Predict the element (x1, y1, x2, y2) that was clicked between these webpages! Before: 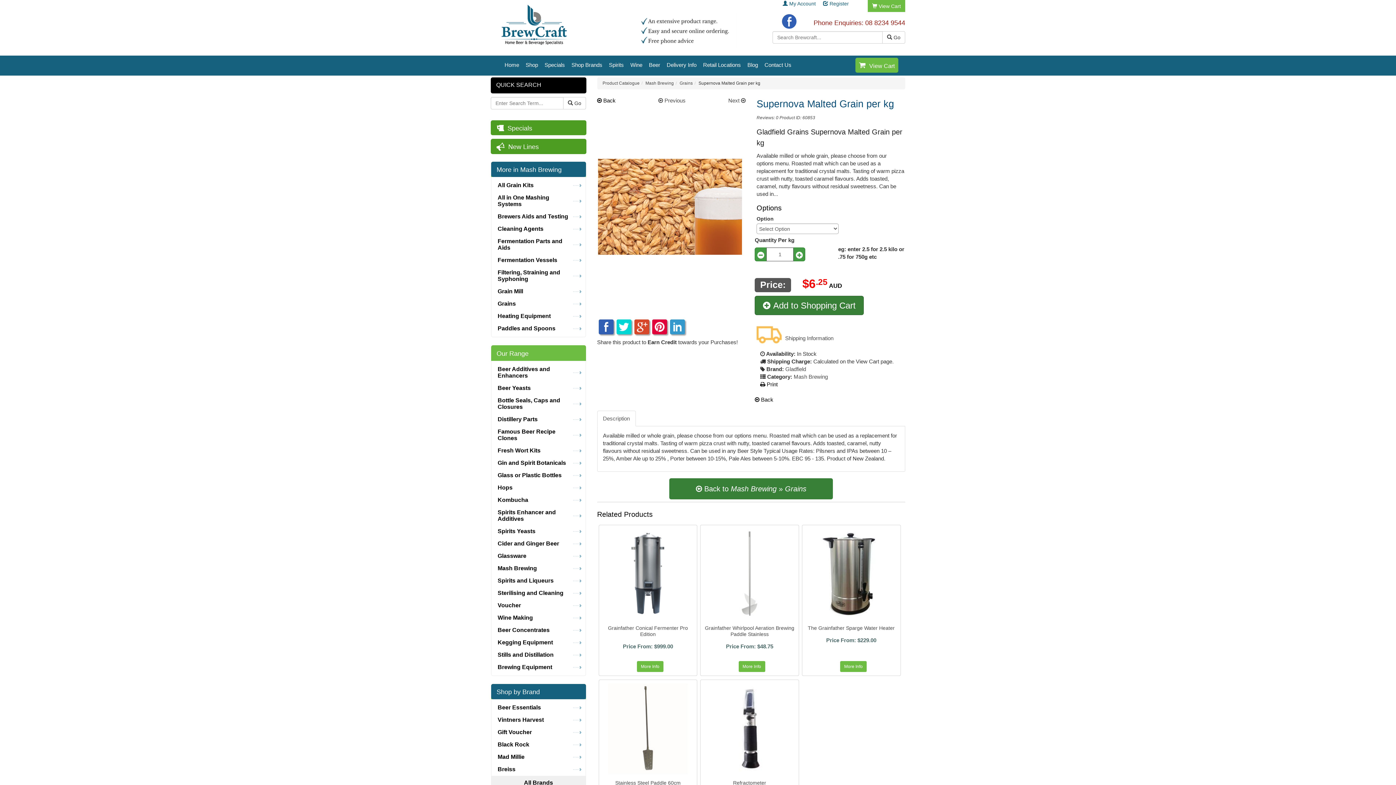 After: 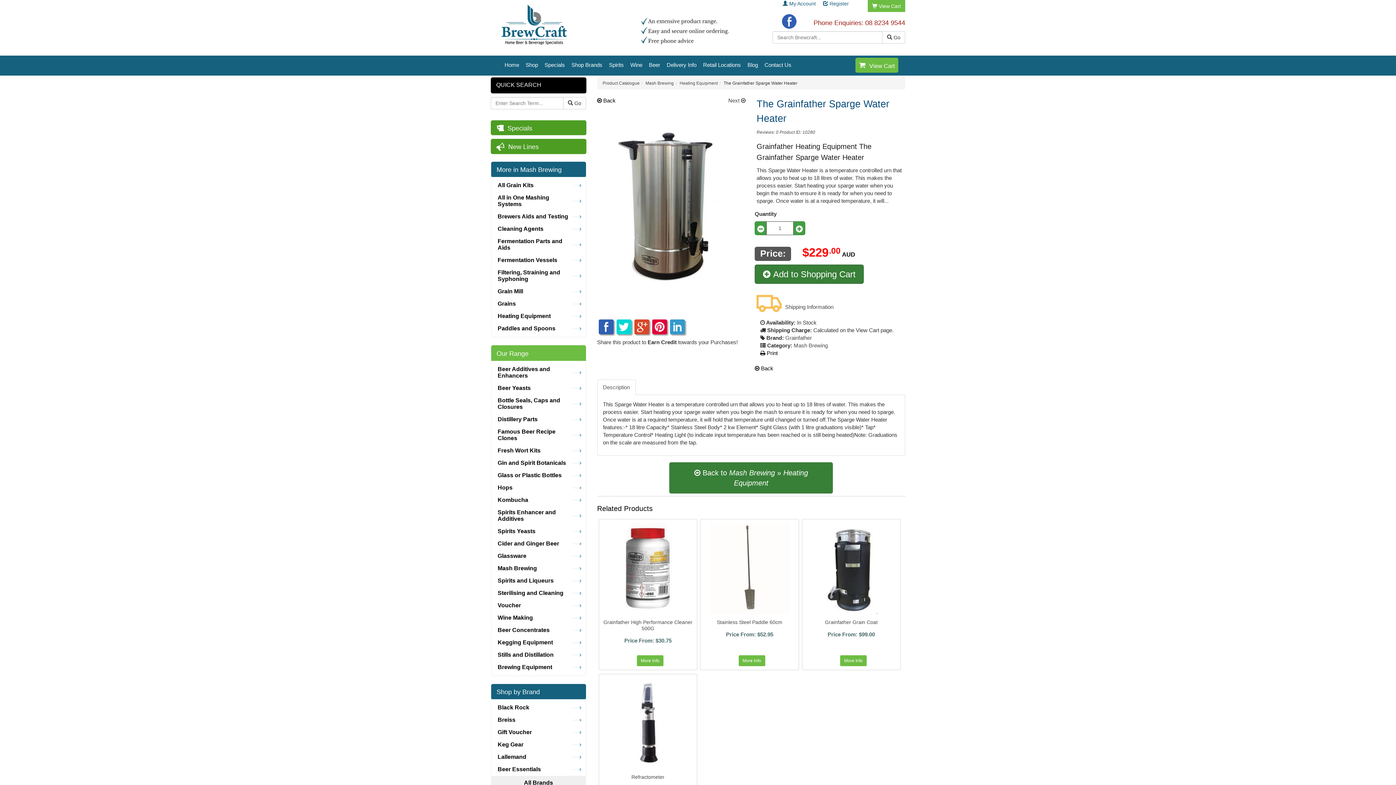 Action: label: The Grainfather Sparge Water Heater bbox: (808, 625, 894, 631)